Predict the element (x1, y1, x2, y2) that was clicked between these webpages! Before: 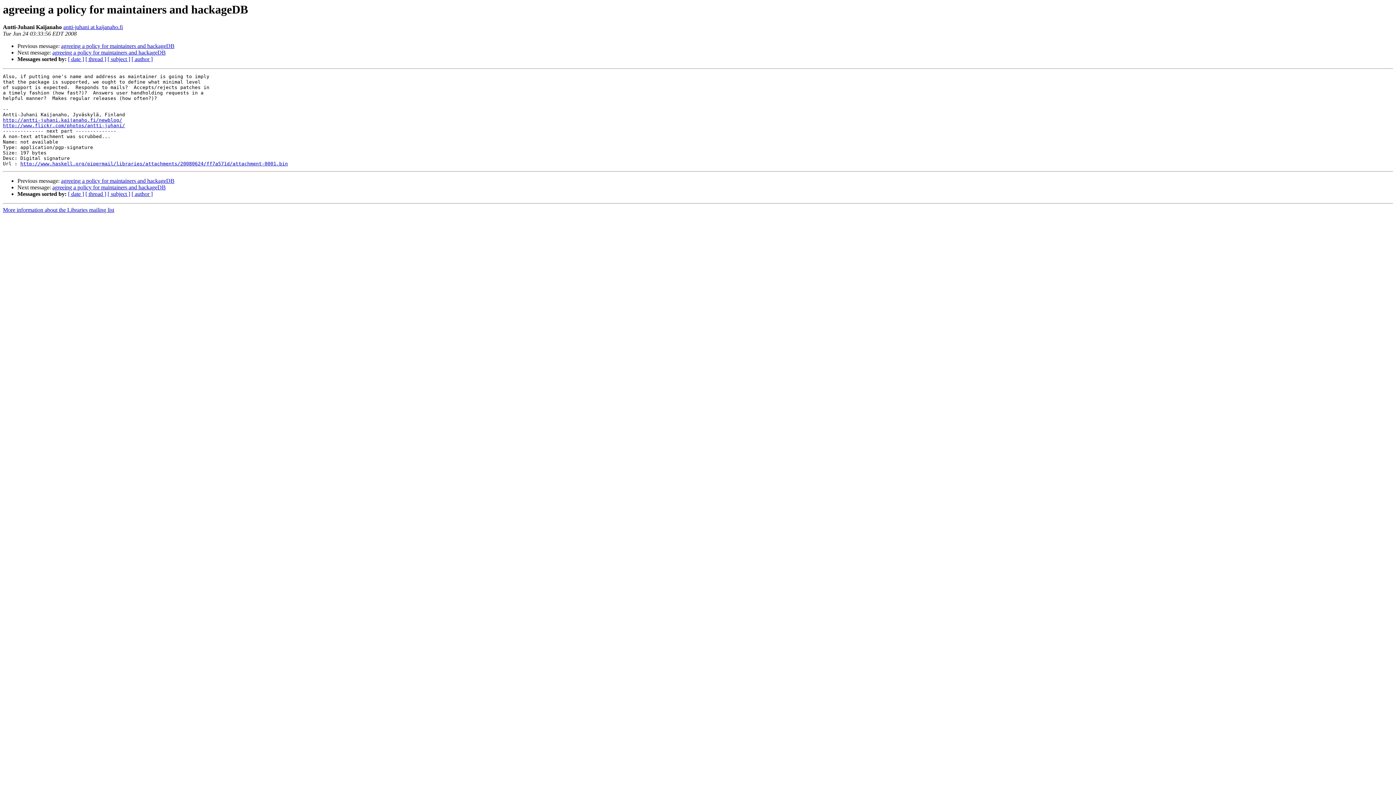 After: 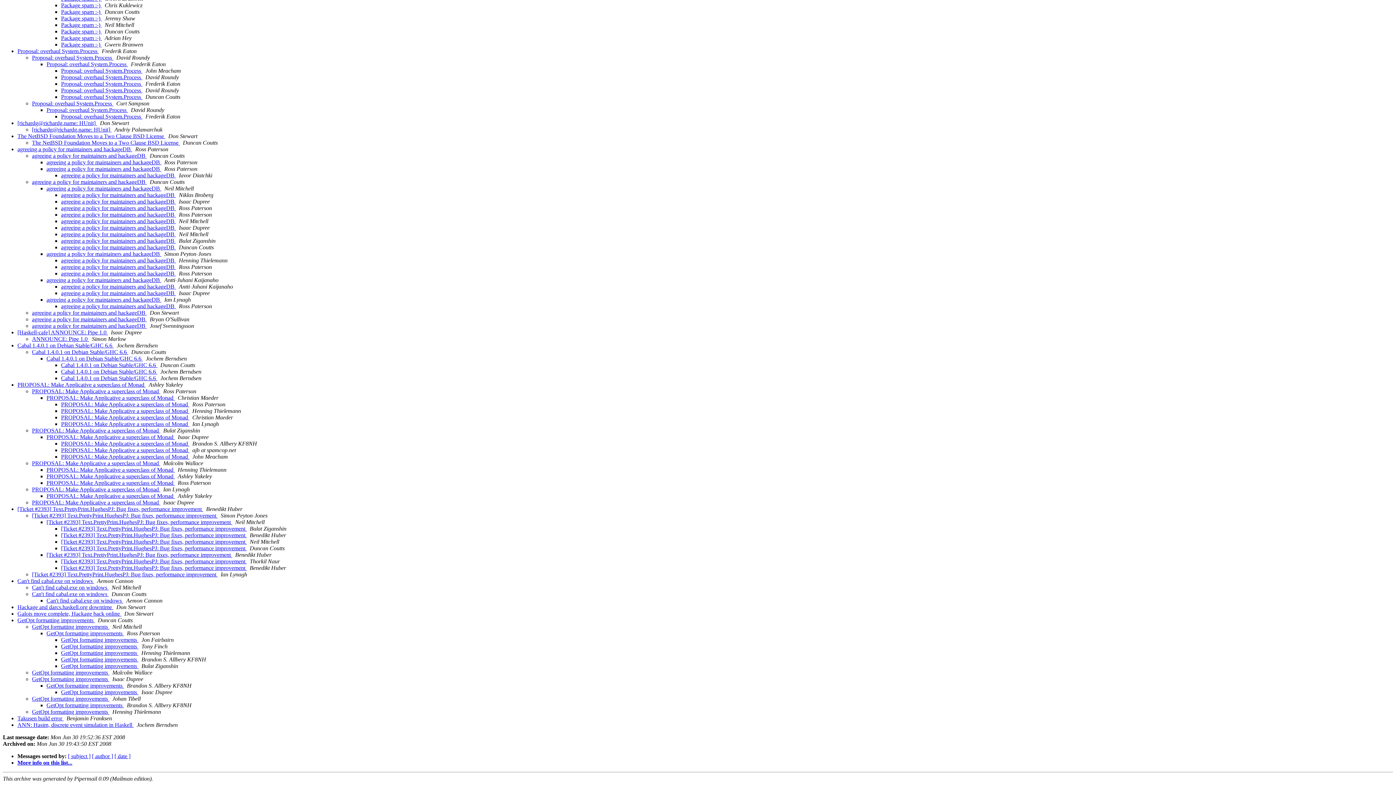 Action: bbox: (85, 56, 106, 62) label: [ thread ]